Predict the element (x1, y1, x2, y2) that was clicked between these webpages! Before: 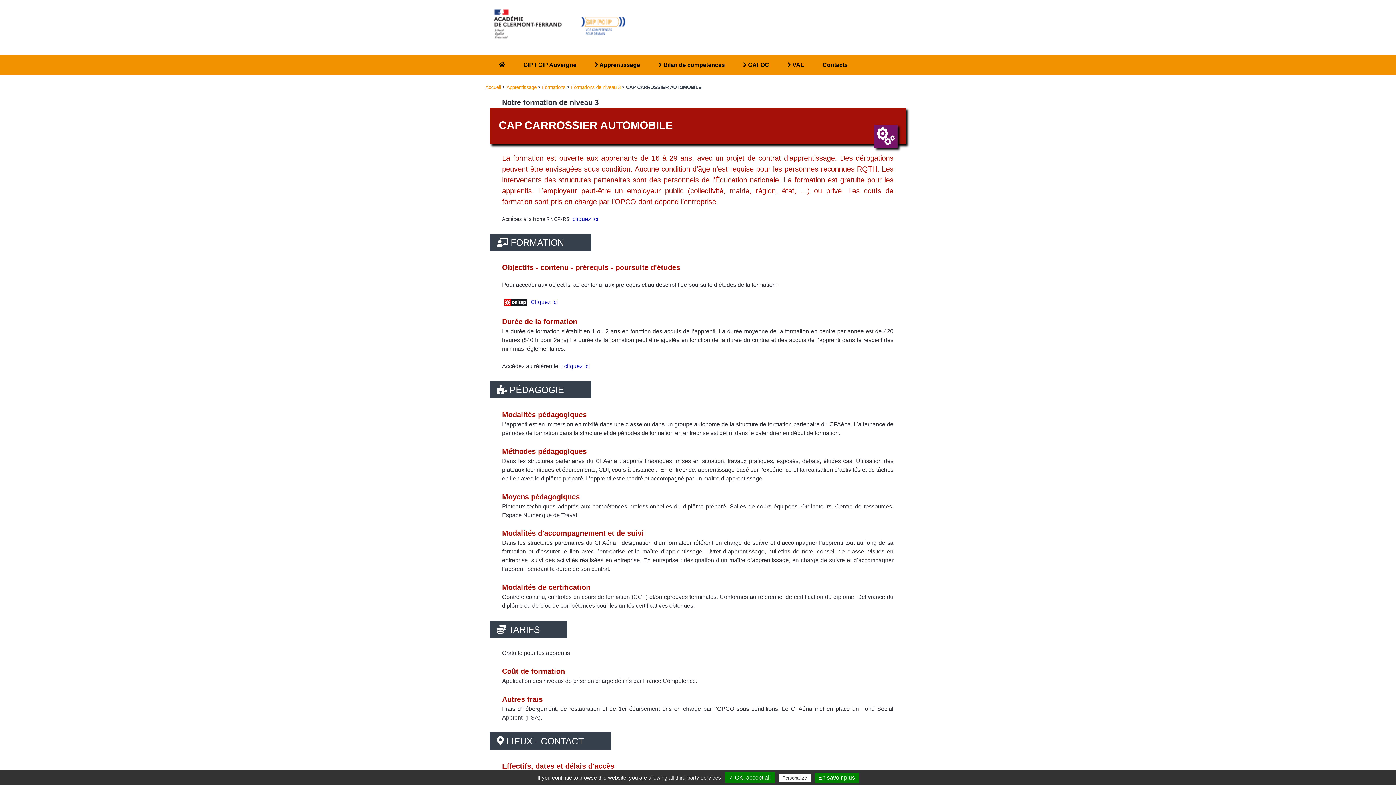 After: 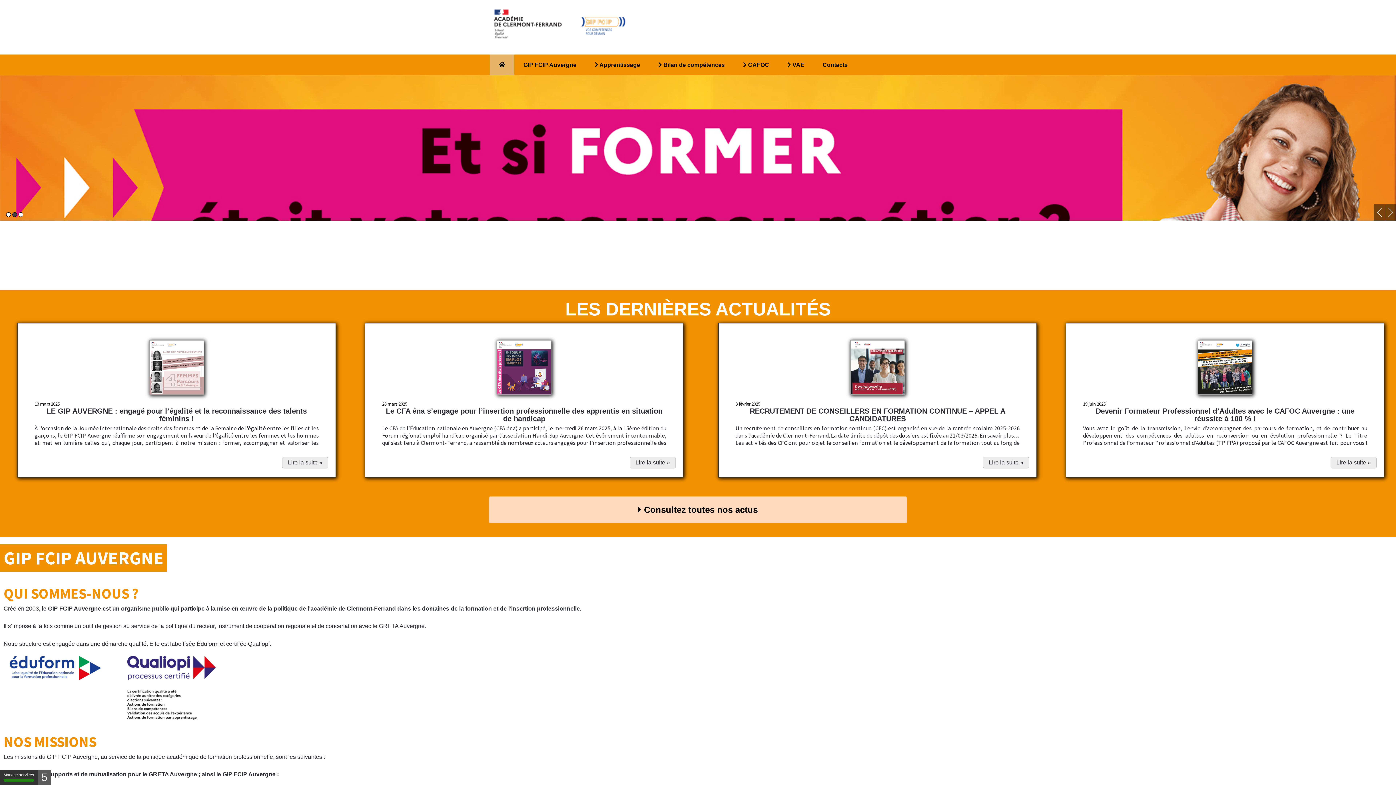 Action: bbox: (489, 40, 637, 46)